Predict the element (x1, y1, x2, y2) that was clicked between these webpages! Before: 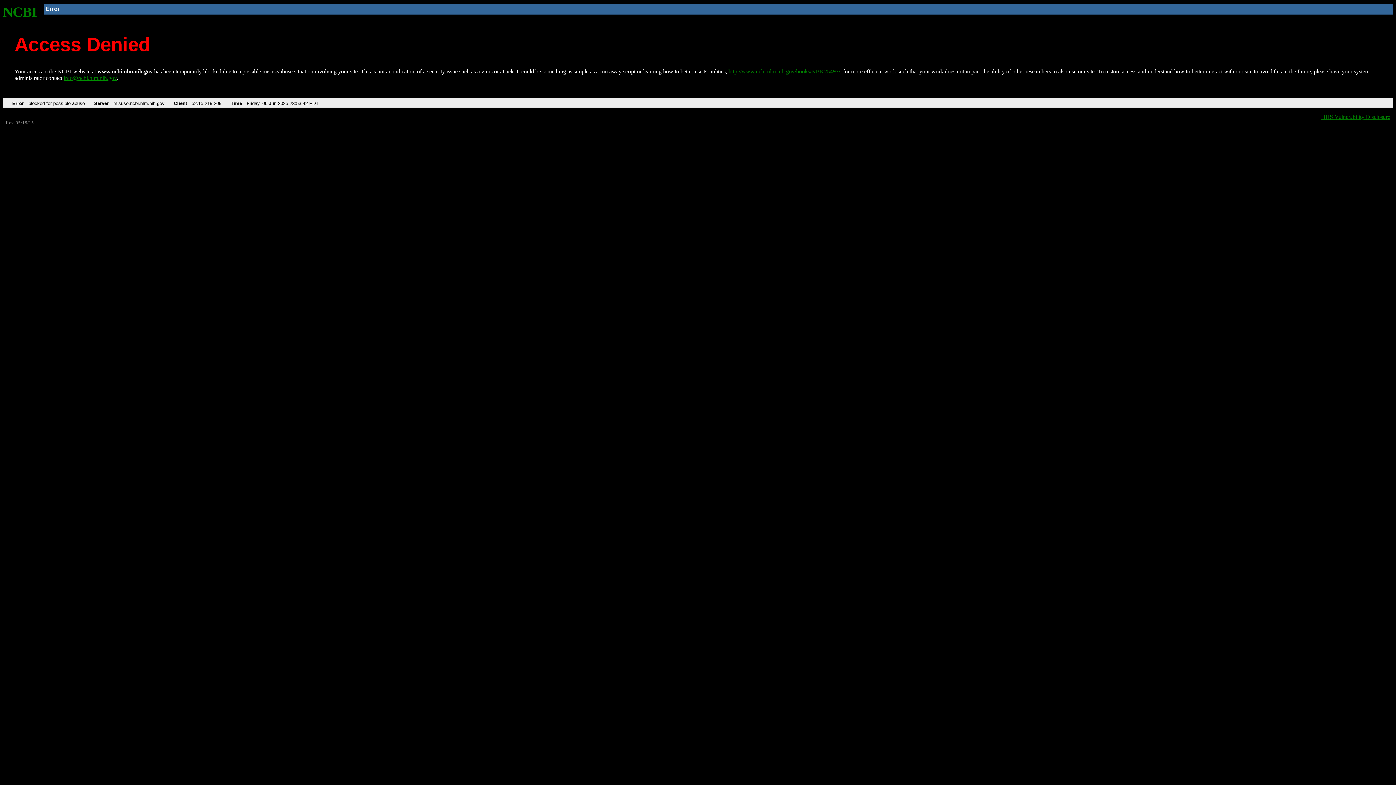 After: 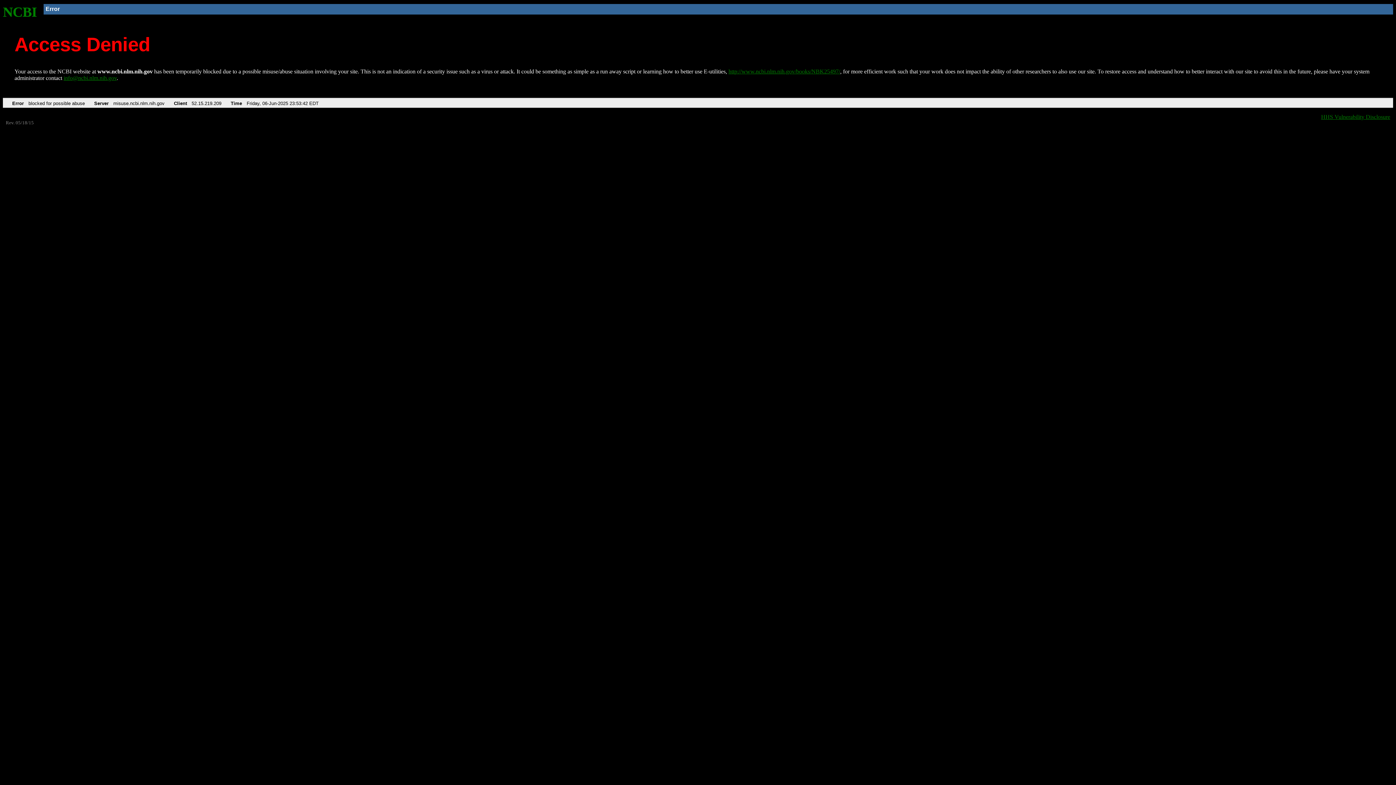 Action: bbox: (63, 75, 116, 81) label: info@ncbi.nlm.nih.gov